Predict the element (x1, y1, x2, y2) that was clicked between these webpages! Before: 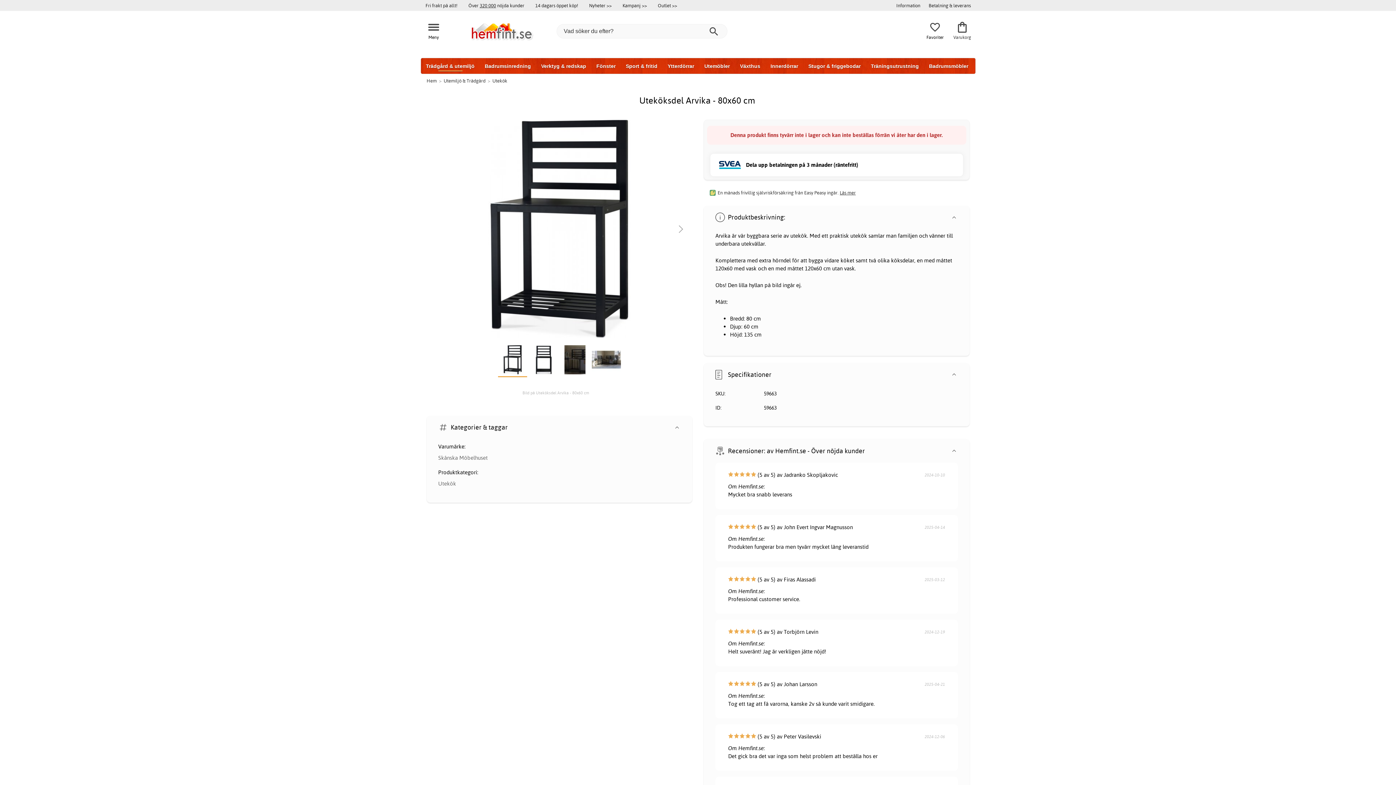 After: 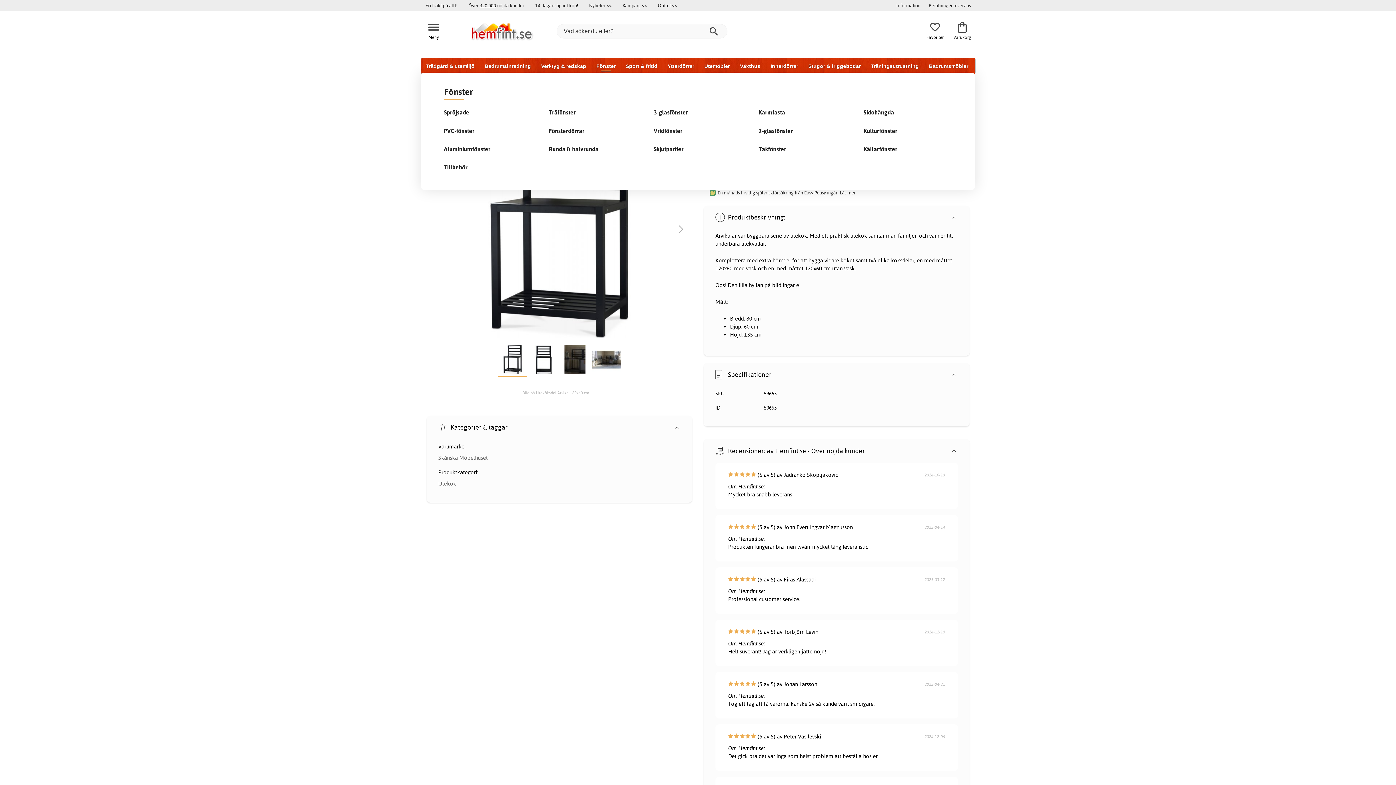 Action: label: Fönster bbox: (591, 58, 620, 73)